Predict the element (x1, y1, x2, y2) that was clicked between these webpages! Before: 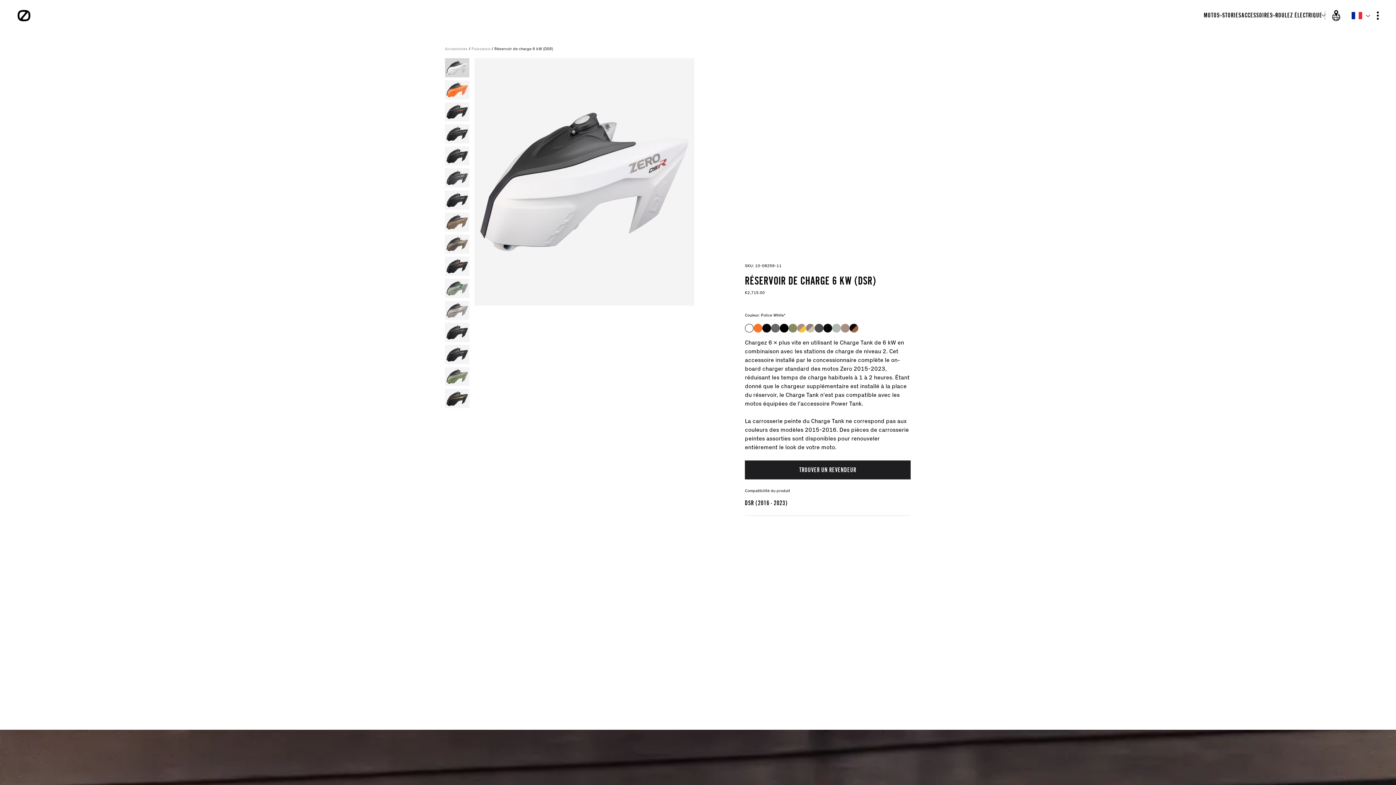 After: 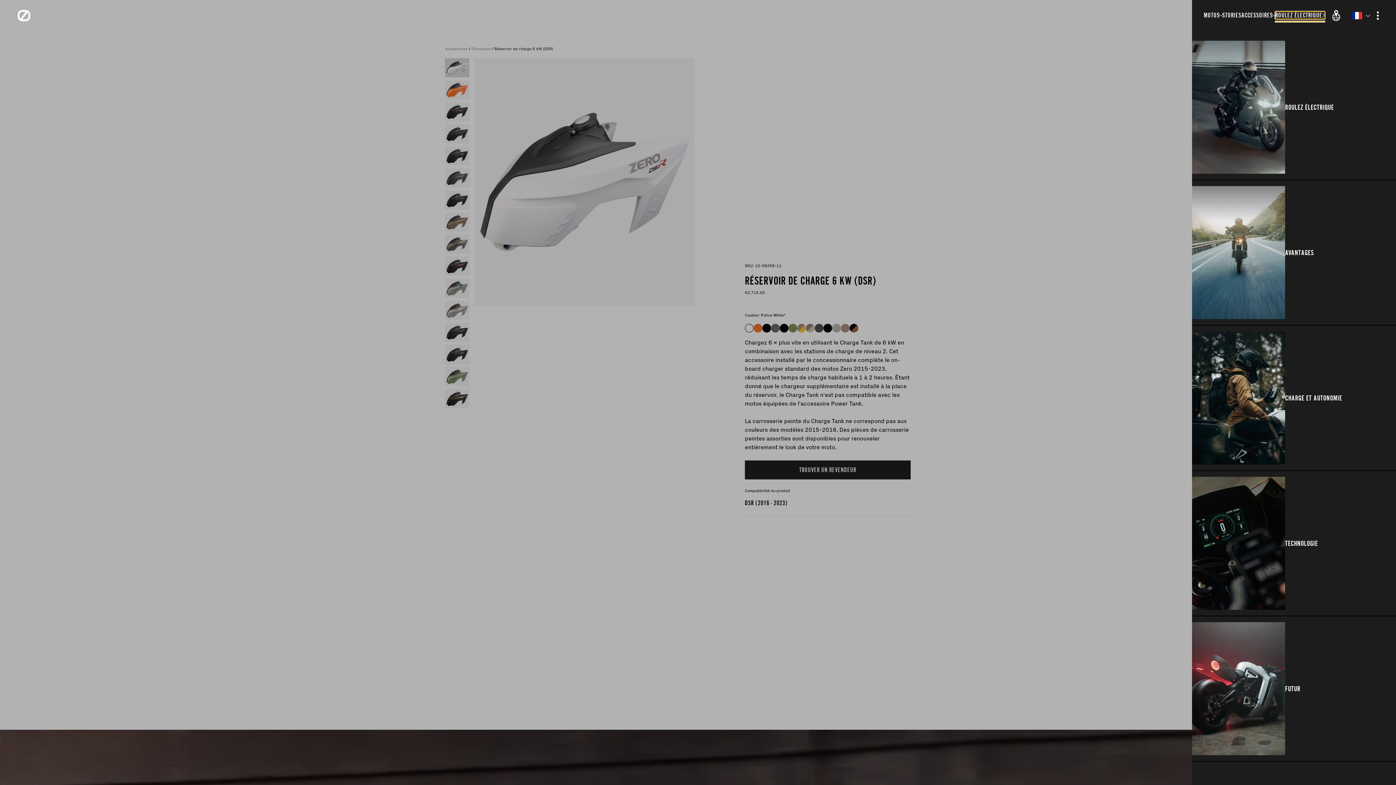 Action: bbox: (1275, 11, 1325, 18) label: ROULEZ ÉLECTRIQUE